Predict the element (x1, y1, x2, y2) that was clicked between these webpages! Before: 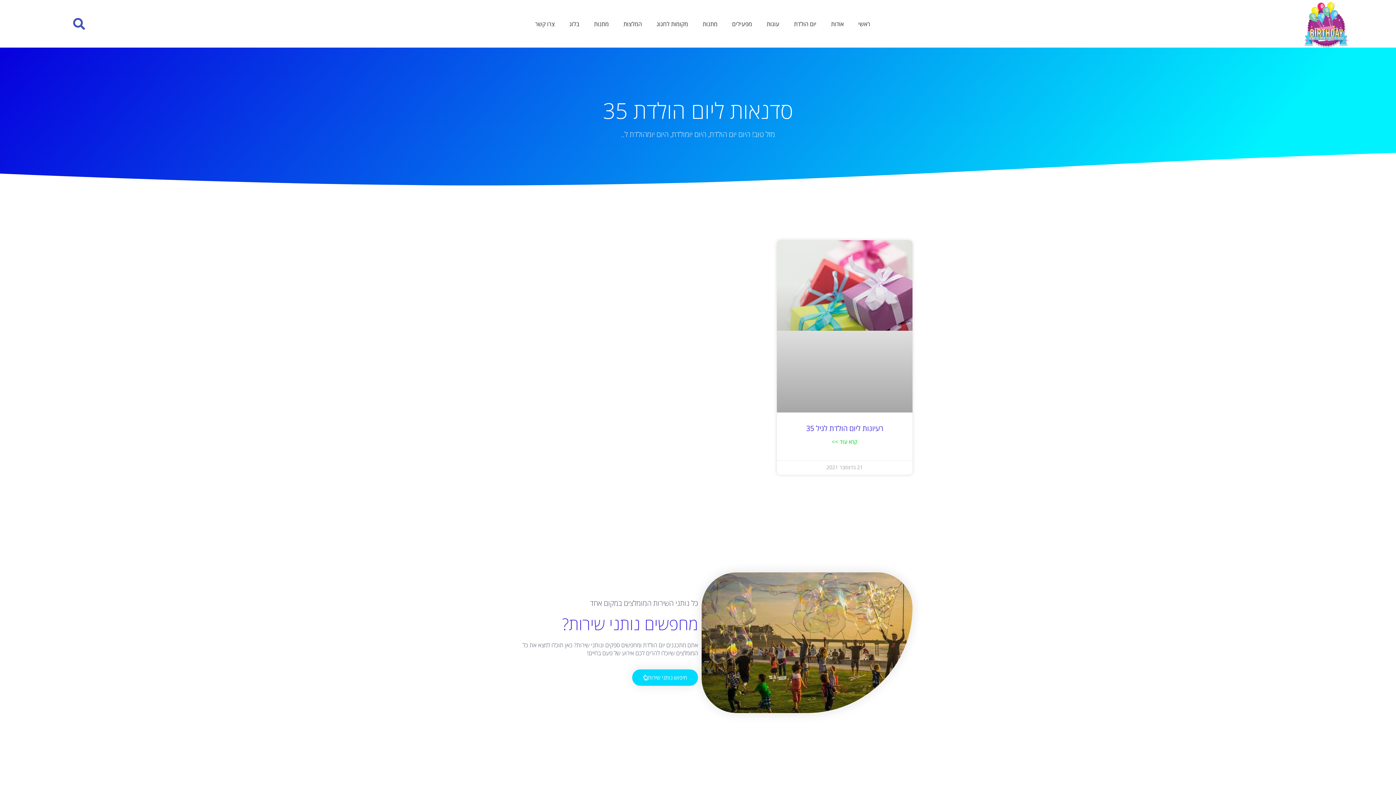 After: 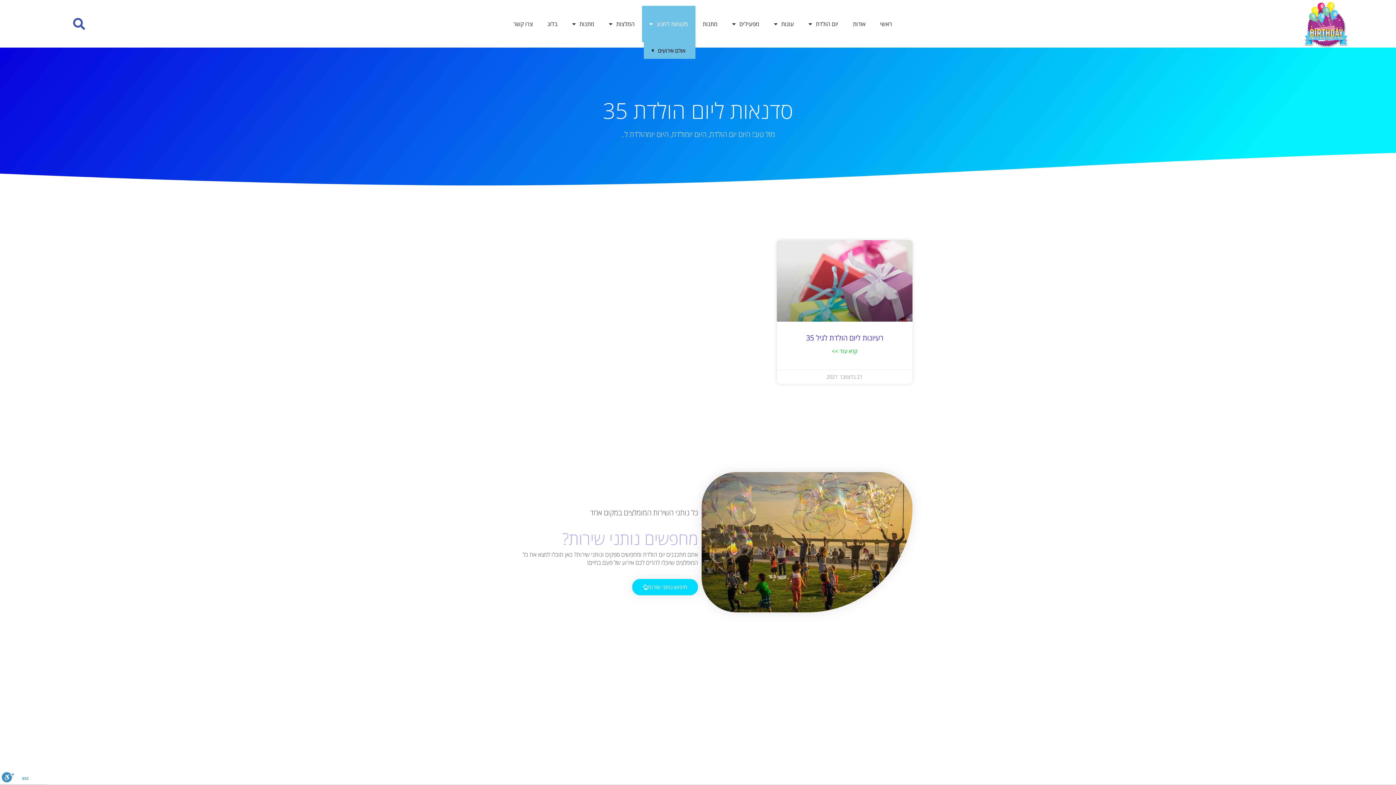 Action: label: מקומות לחגוג bbox: (649, 5, 695, 42)